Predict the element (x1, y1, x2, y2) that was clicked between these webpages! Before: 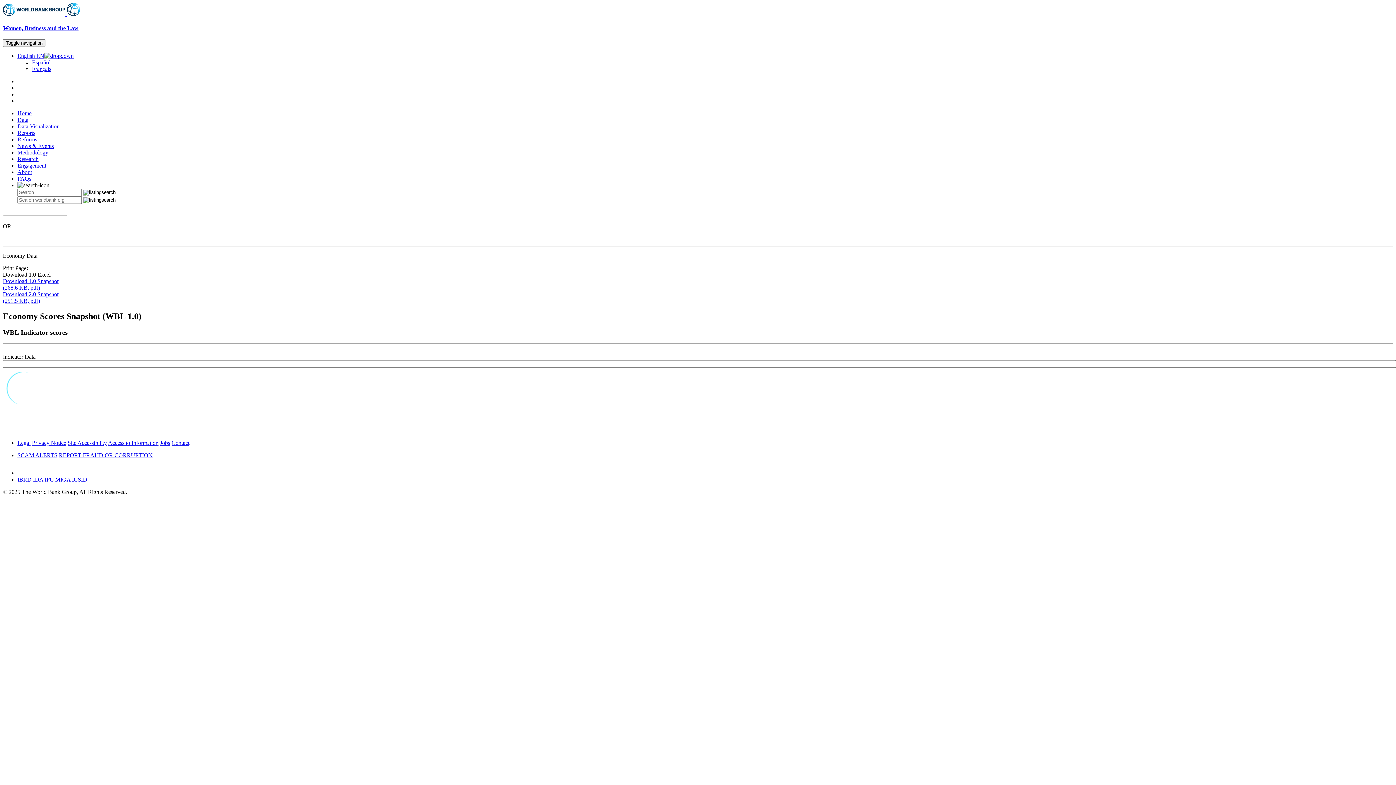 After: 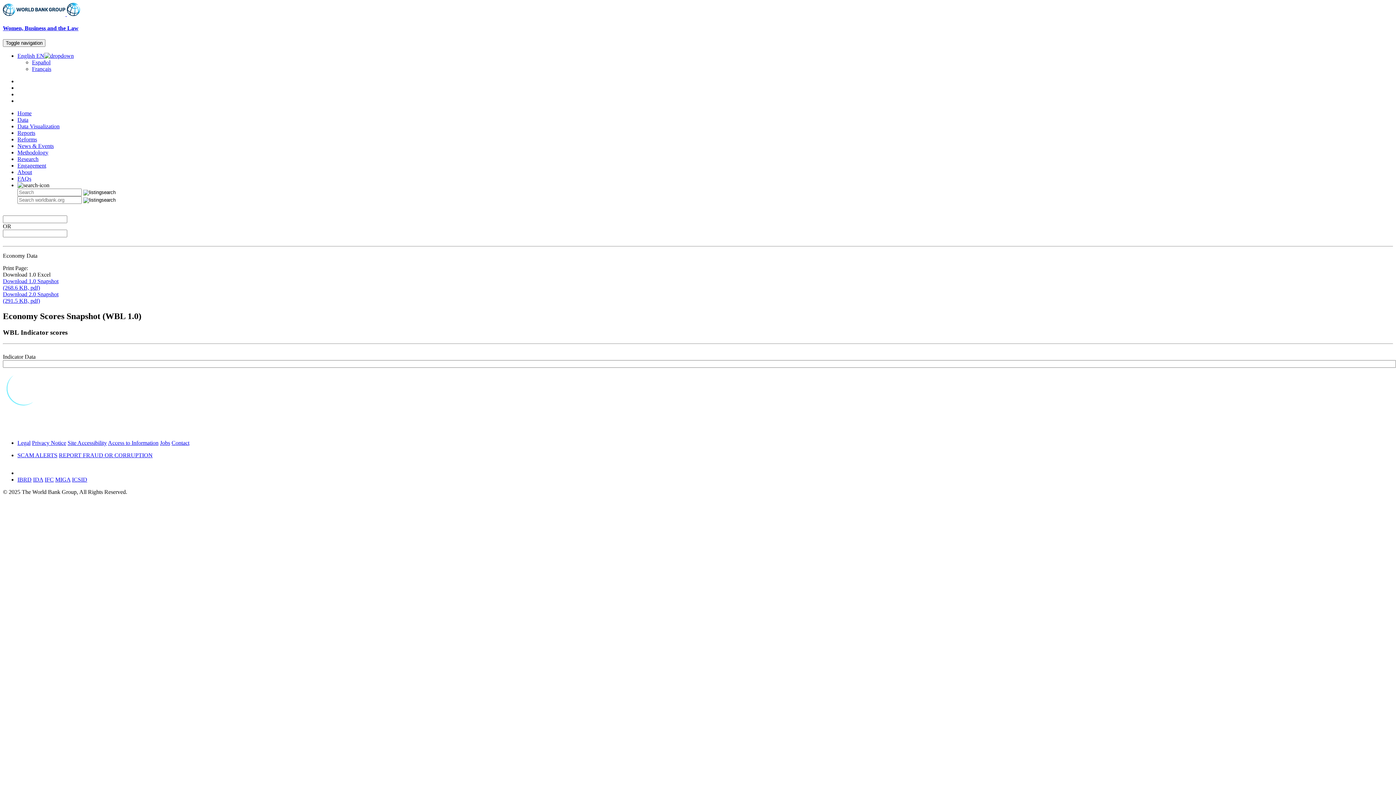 Action: bbox: (17, 182, 49, 188)